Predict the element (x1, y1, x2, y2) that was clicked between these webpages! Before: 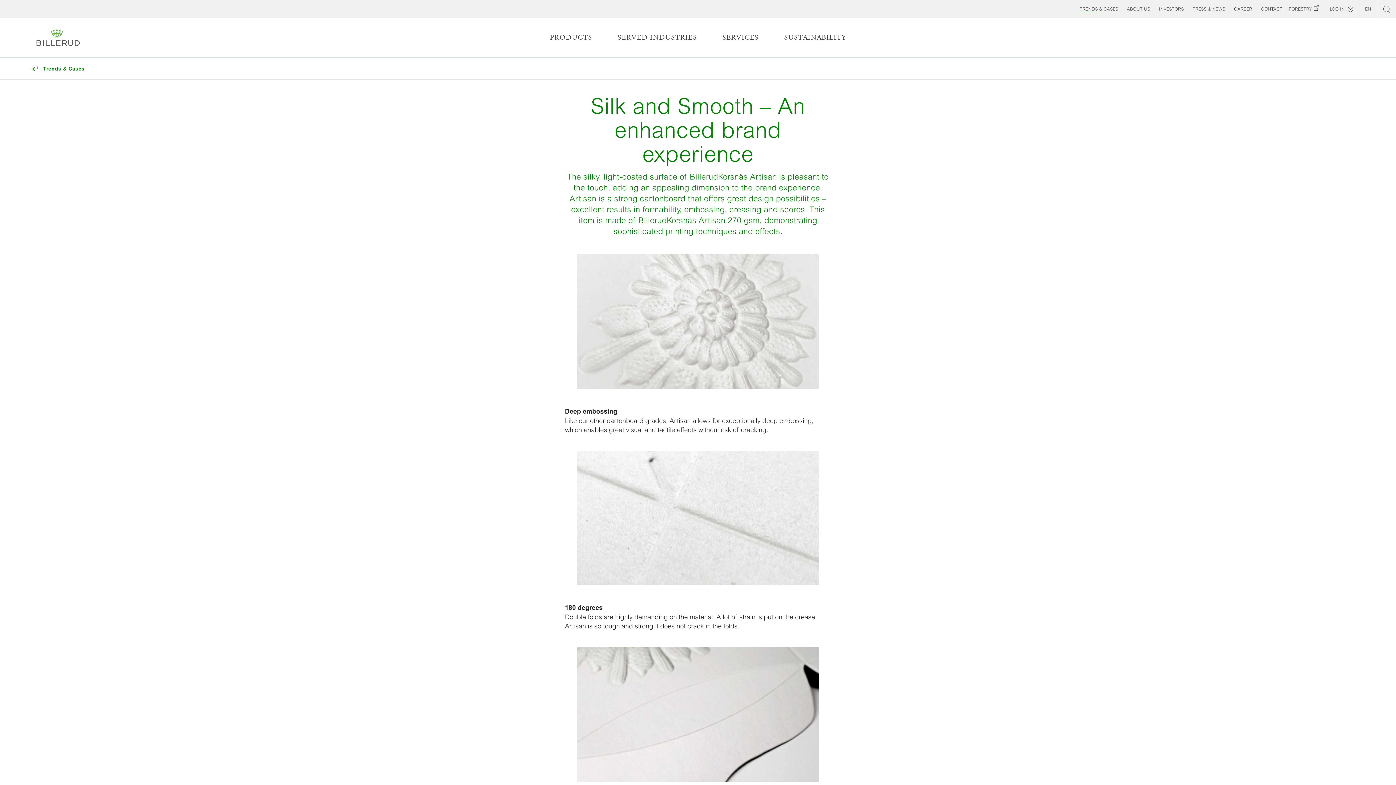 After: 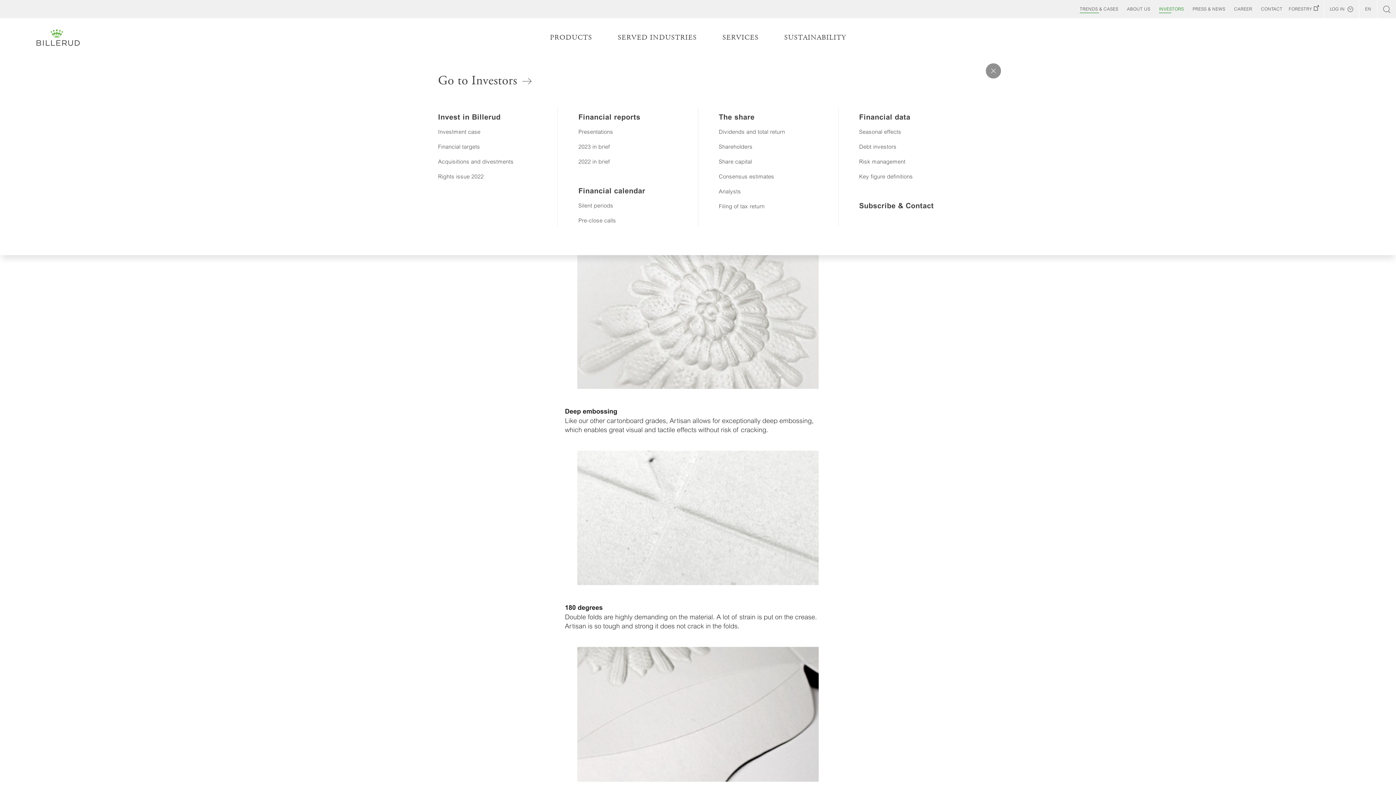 Action: label: INVESTORS bbox: (1154, 0, 1188, 18)